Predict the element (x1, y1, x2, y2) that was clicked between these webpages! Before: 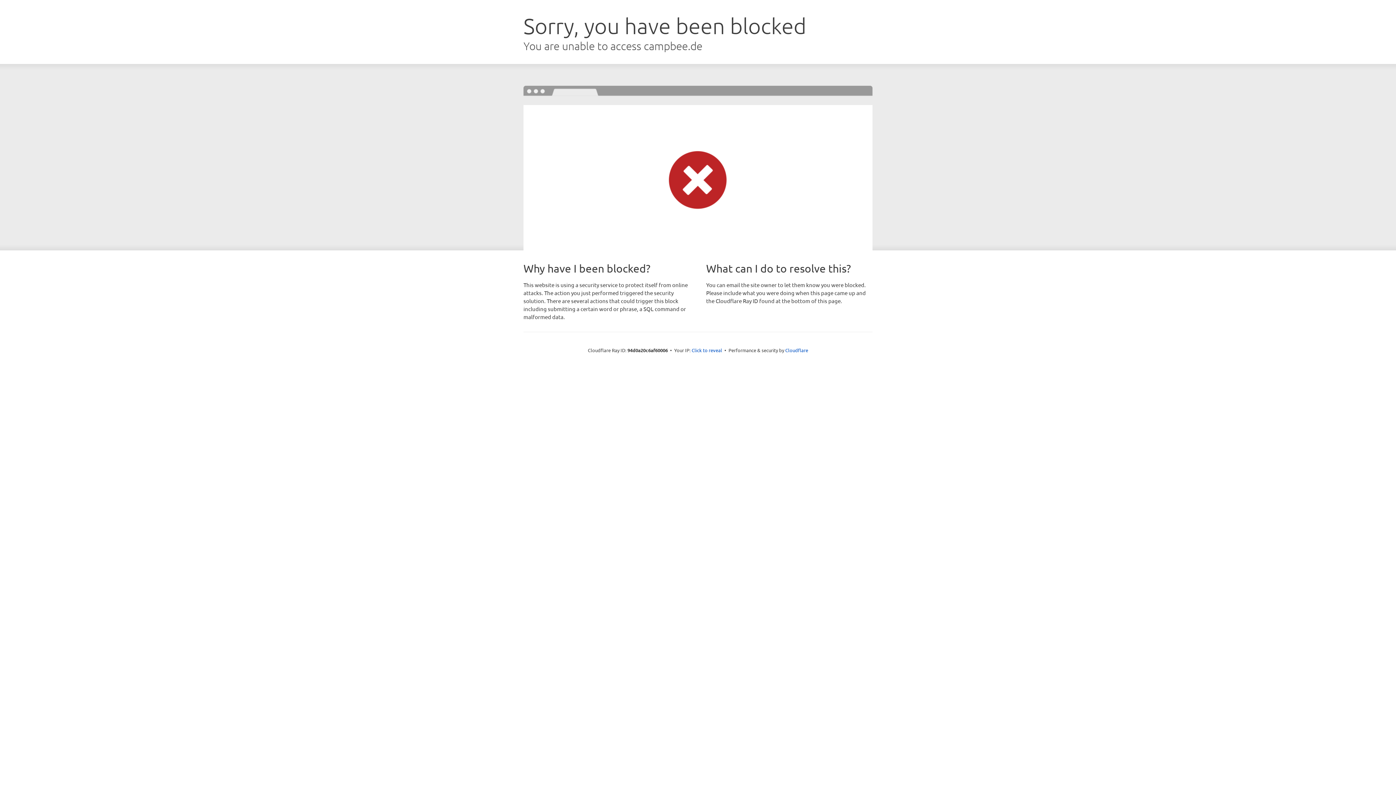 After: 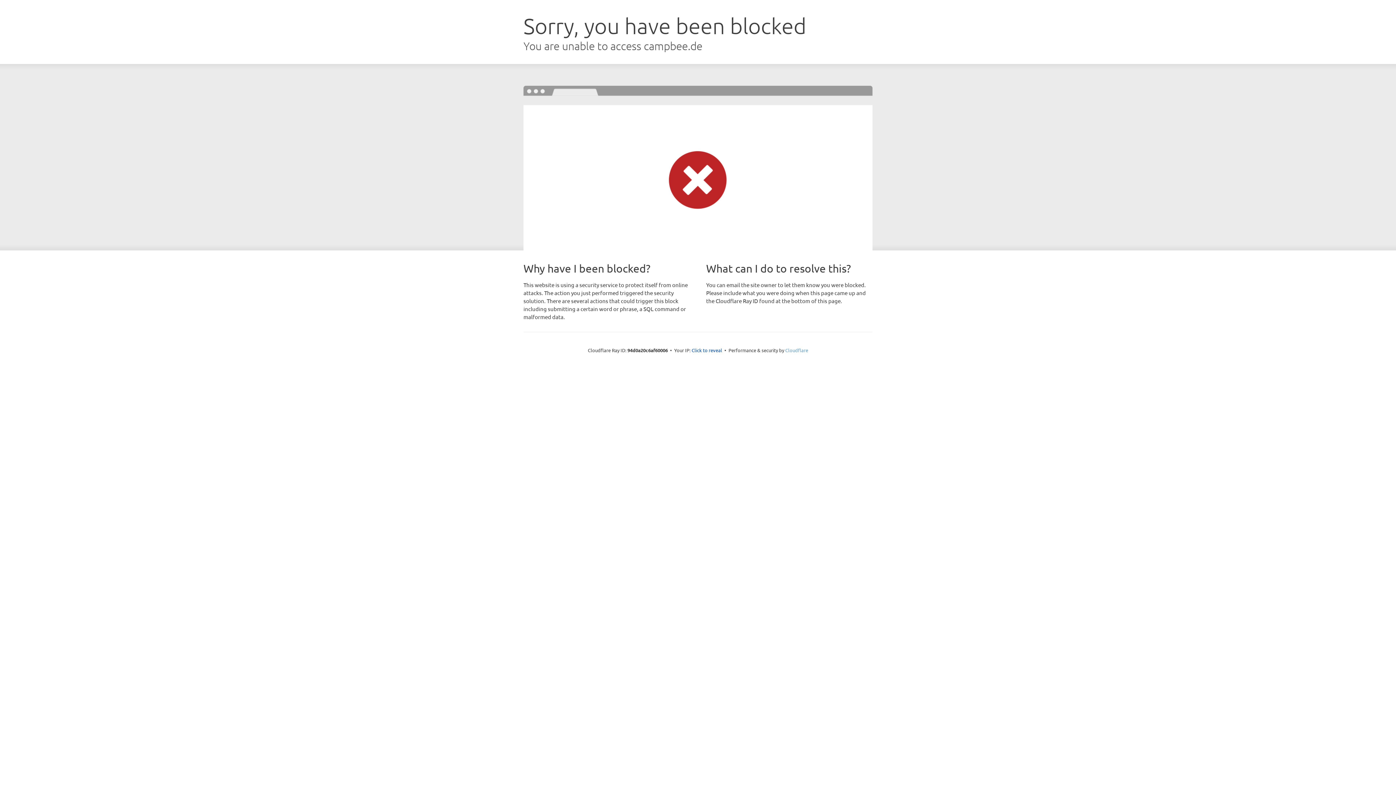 Action: bbox: (785, 347, 808, 353) label: Cloudflare